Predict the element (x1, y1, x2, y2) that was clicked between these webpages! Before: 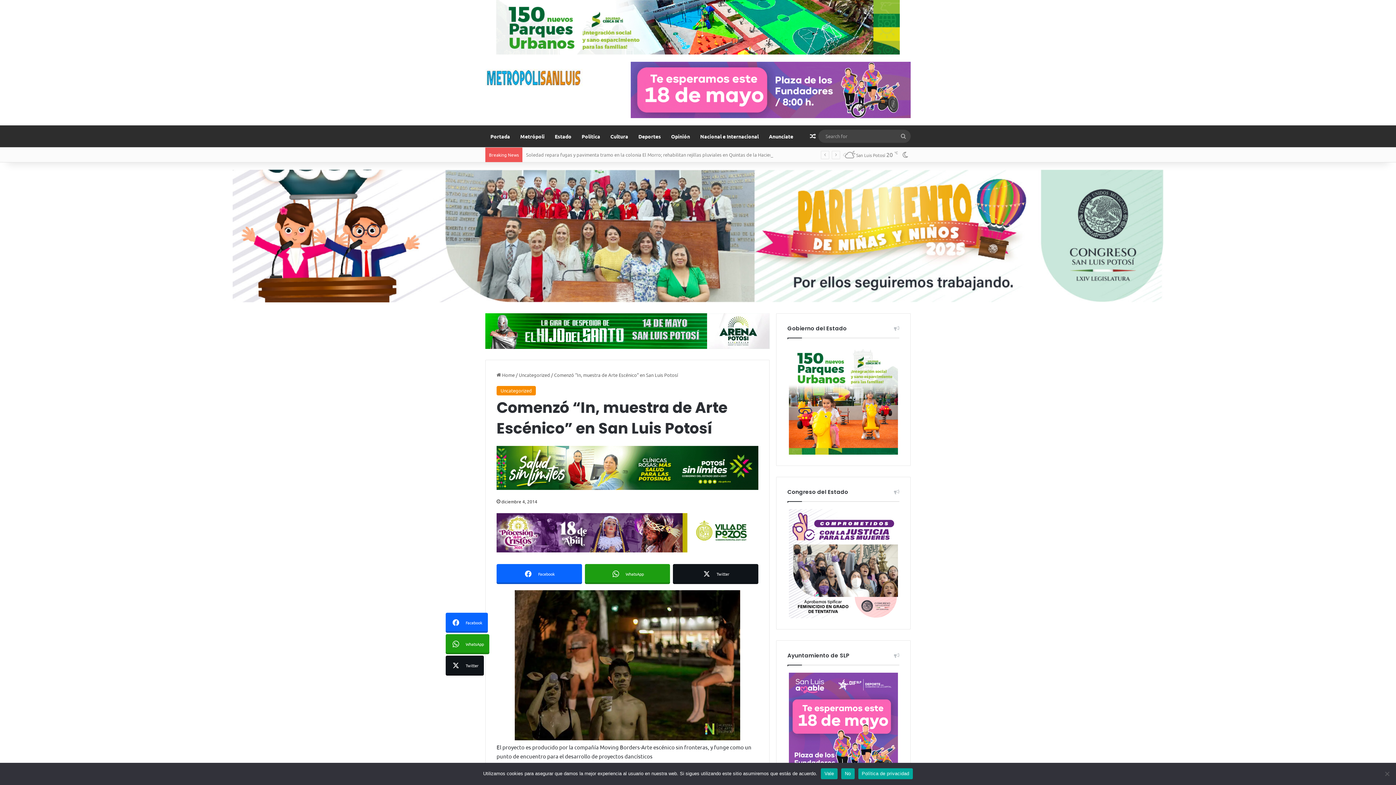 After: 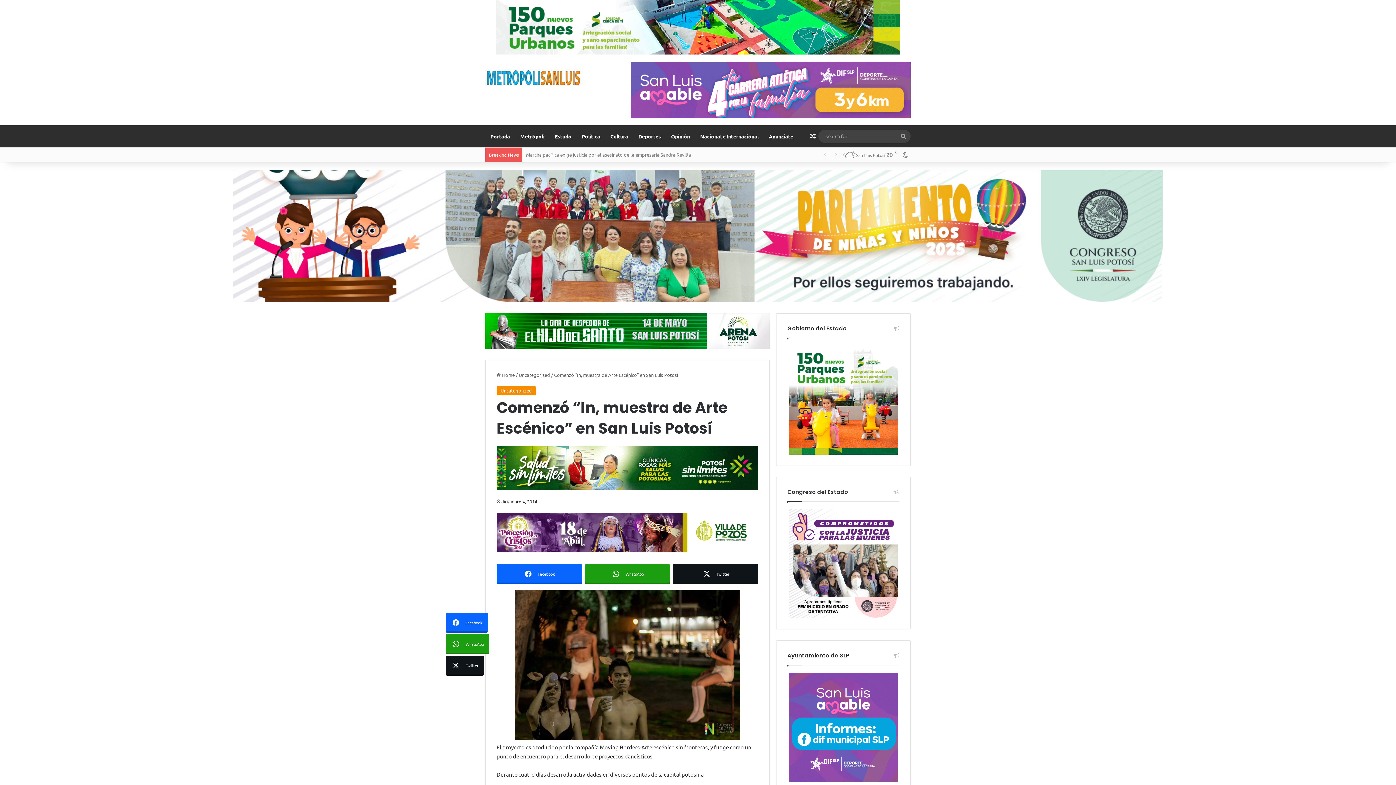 Action: label: Vale bbox: (821, 768, 837, 779)